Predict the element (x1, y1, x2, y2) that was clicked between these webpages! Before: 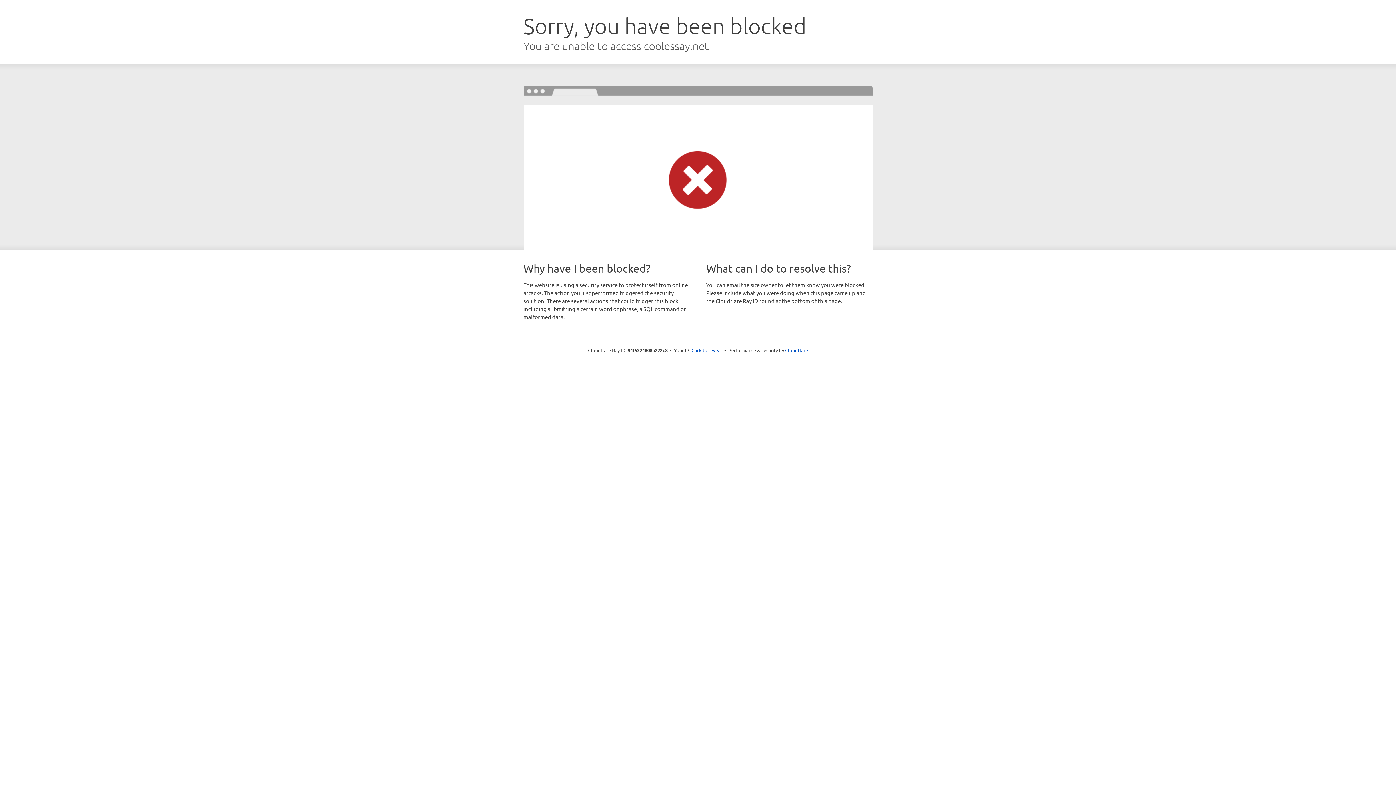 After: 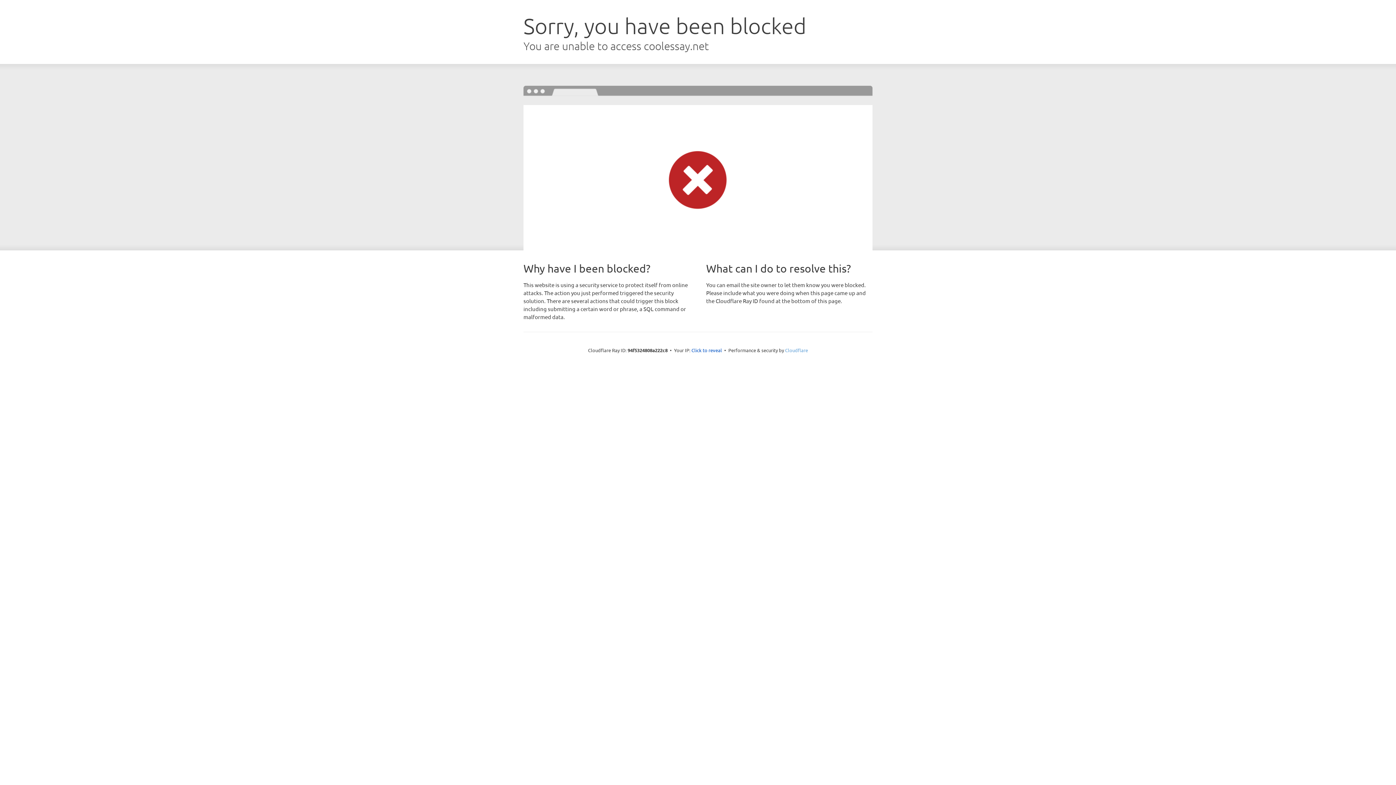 Action: bbox: (785, 347, 808, 353) label: Cloudflare